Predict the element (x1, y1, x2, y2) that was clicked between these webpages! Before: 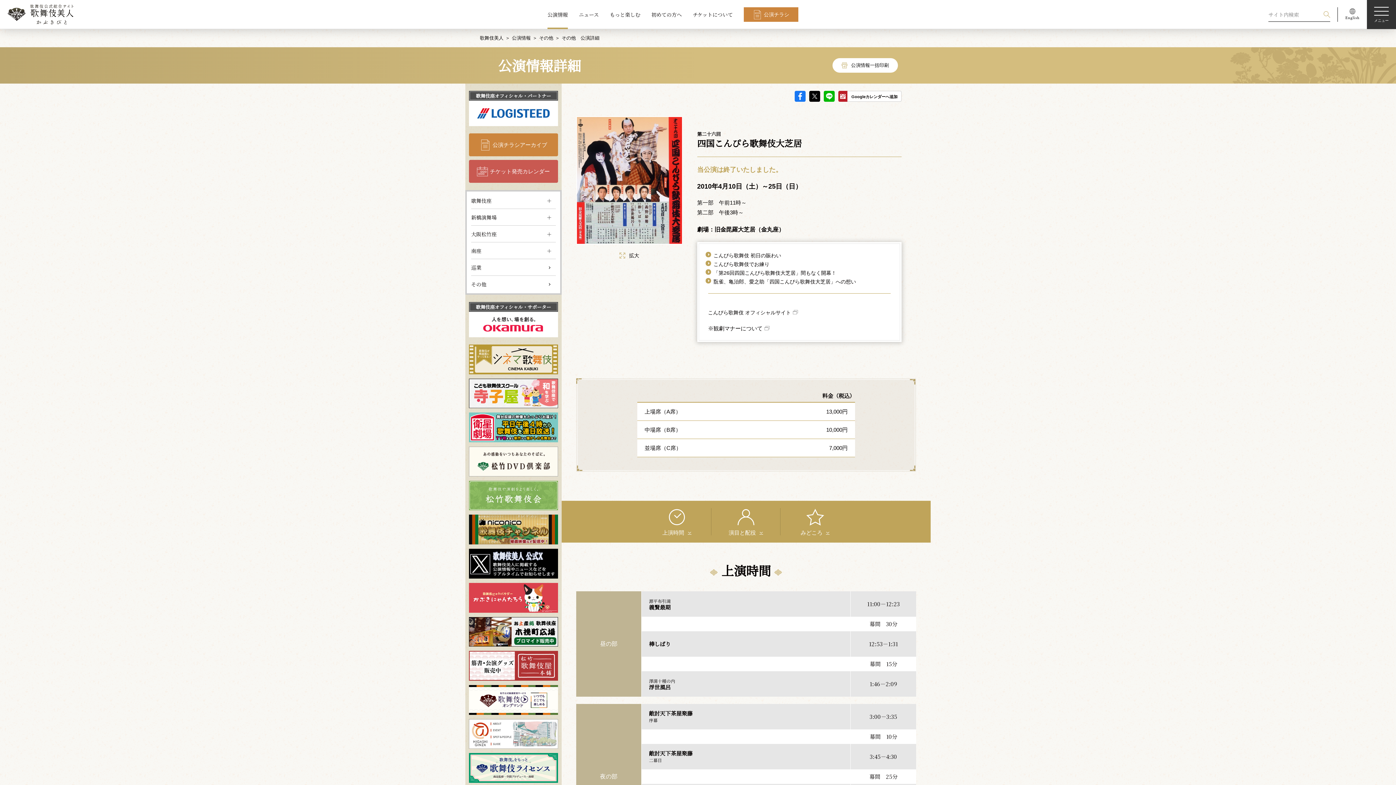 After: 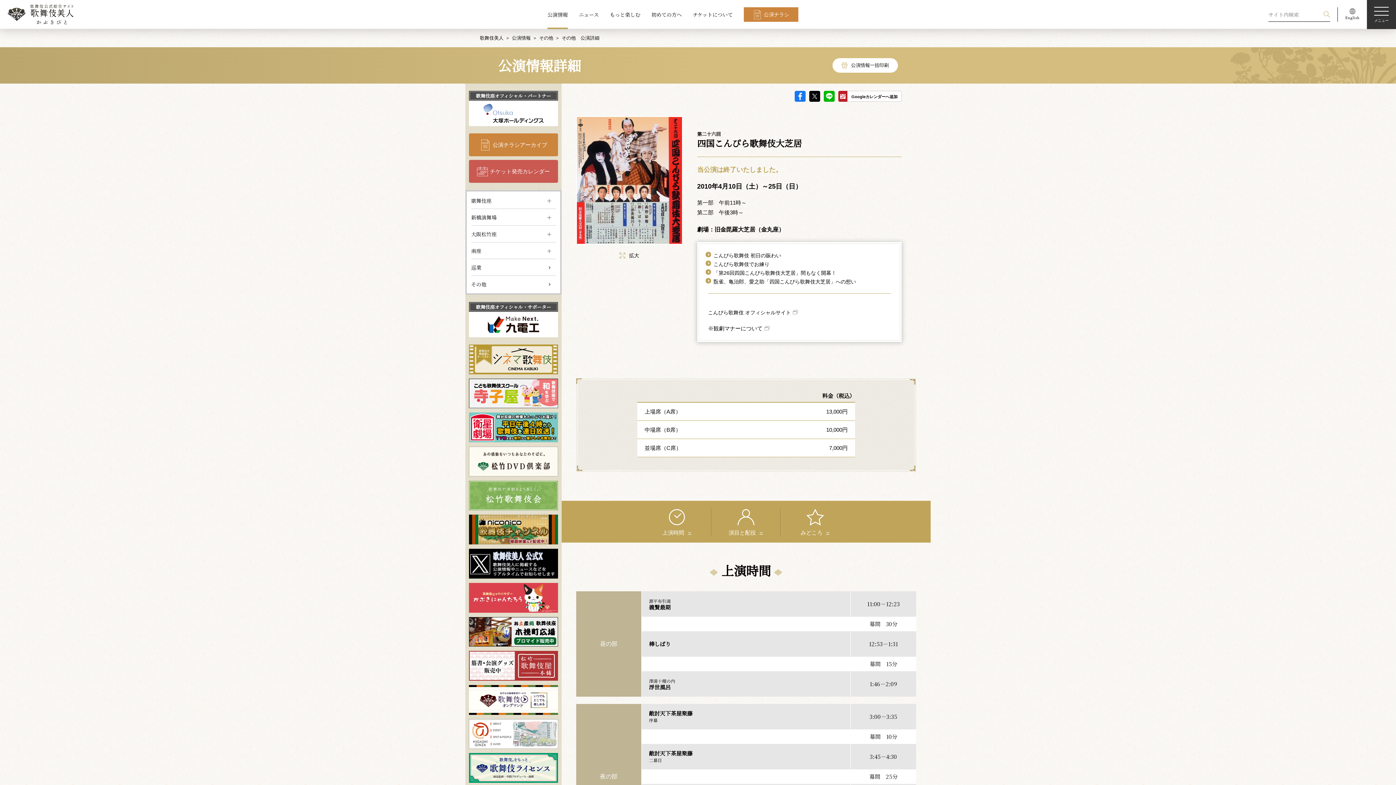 Action: bbox: (469, 642, 558, 648)